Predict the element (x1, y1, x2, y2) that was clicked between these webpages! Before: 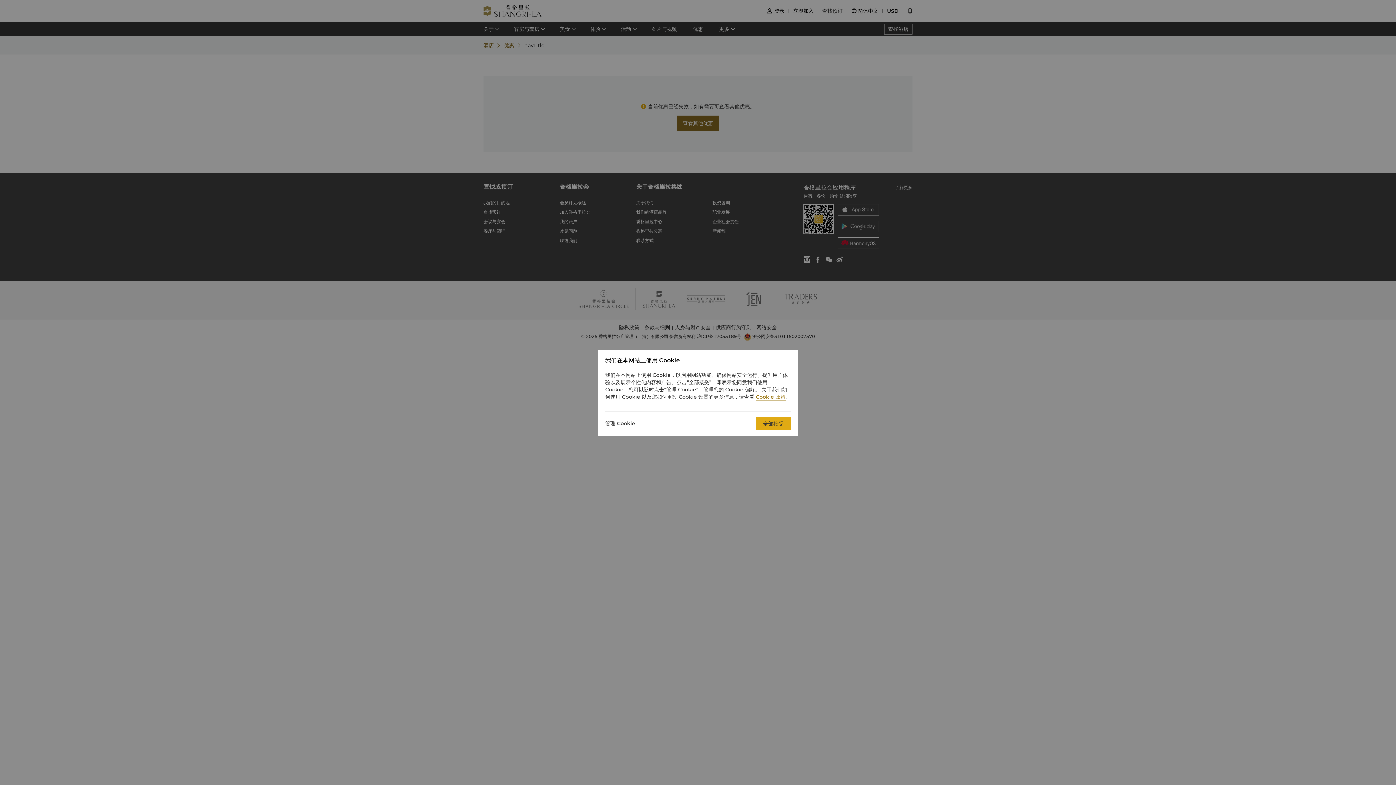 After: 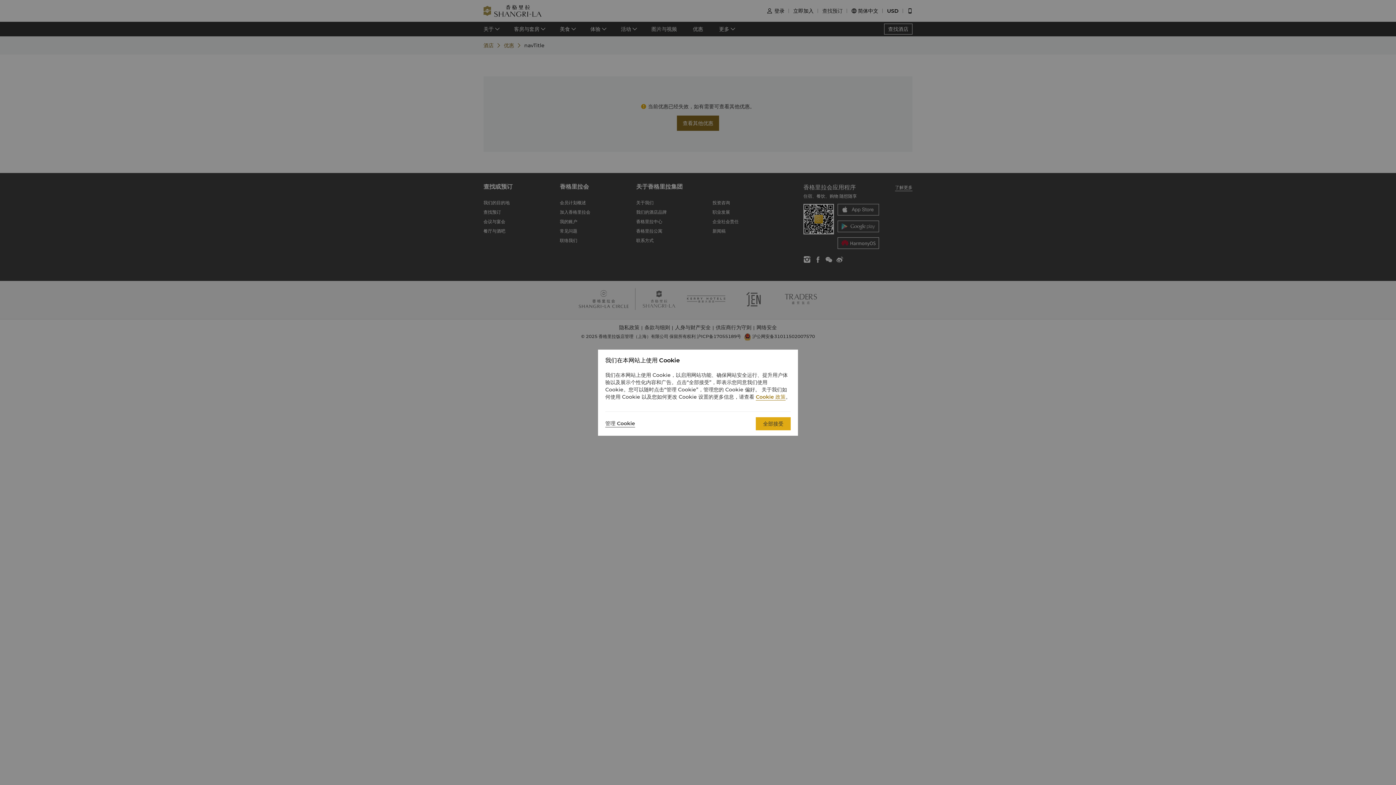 Action: label: Cookie 政策 bbox: (756, 393, 785, 400)